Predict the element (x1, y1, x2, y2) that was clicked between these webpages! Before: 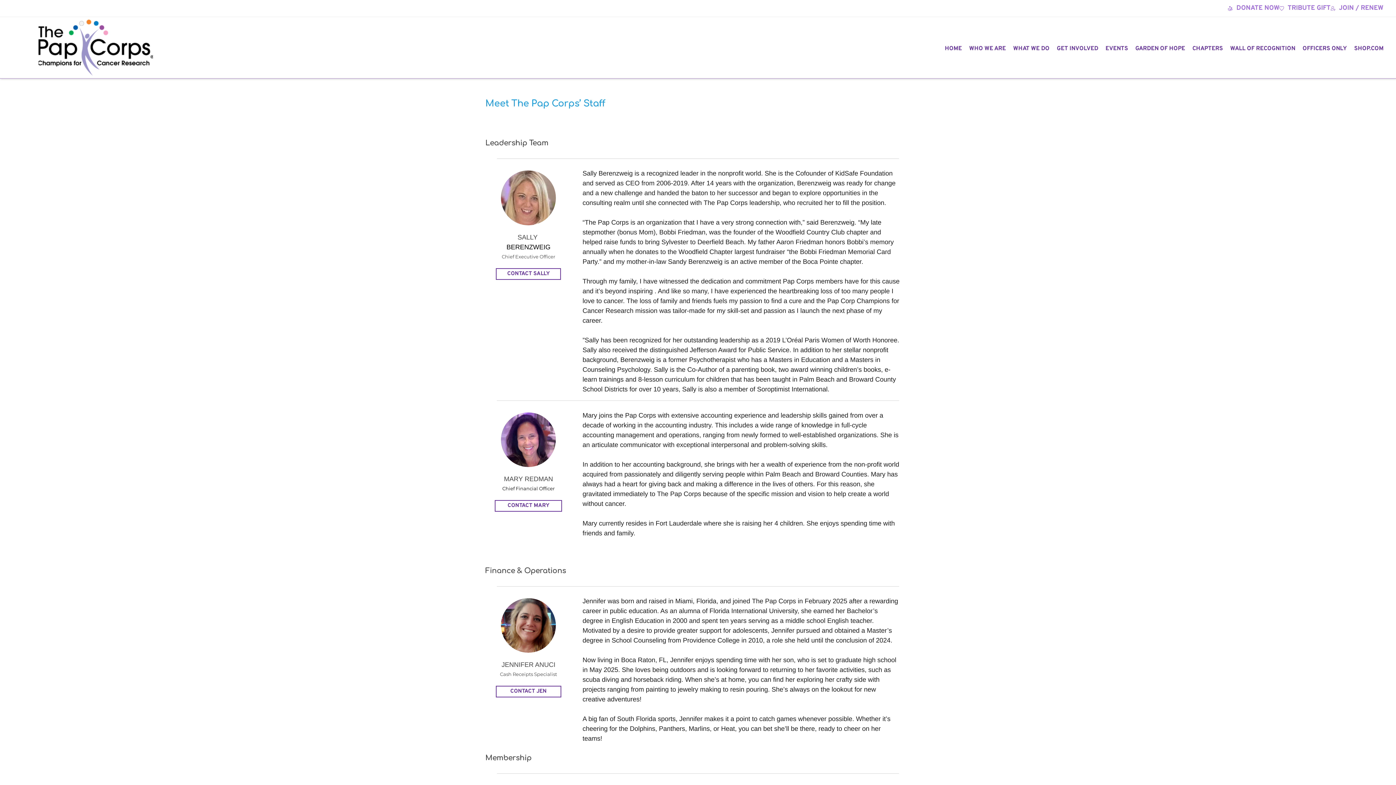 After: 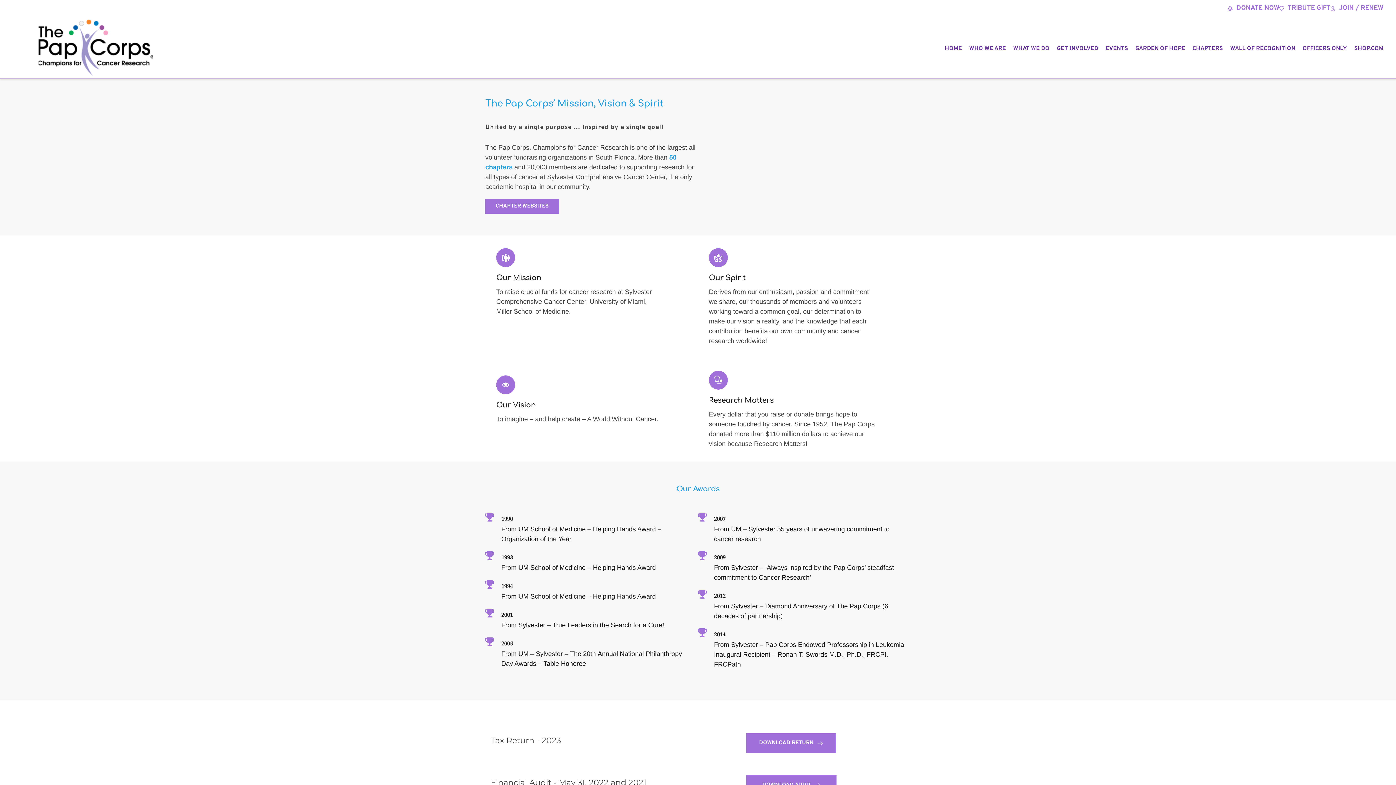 Action: label: WHO WE ARE bbox: (967, 44, 1007, 53)